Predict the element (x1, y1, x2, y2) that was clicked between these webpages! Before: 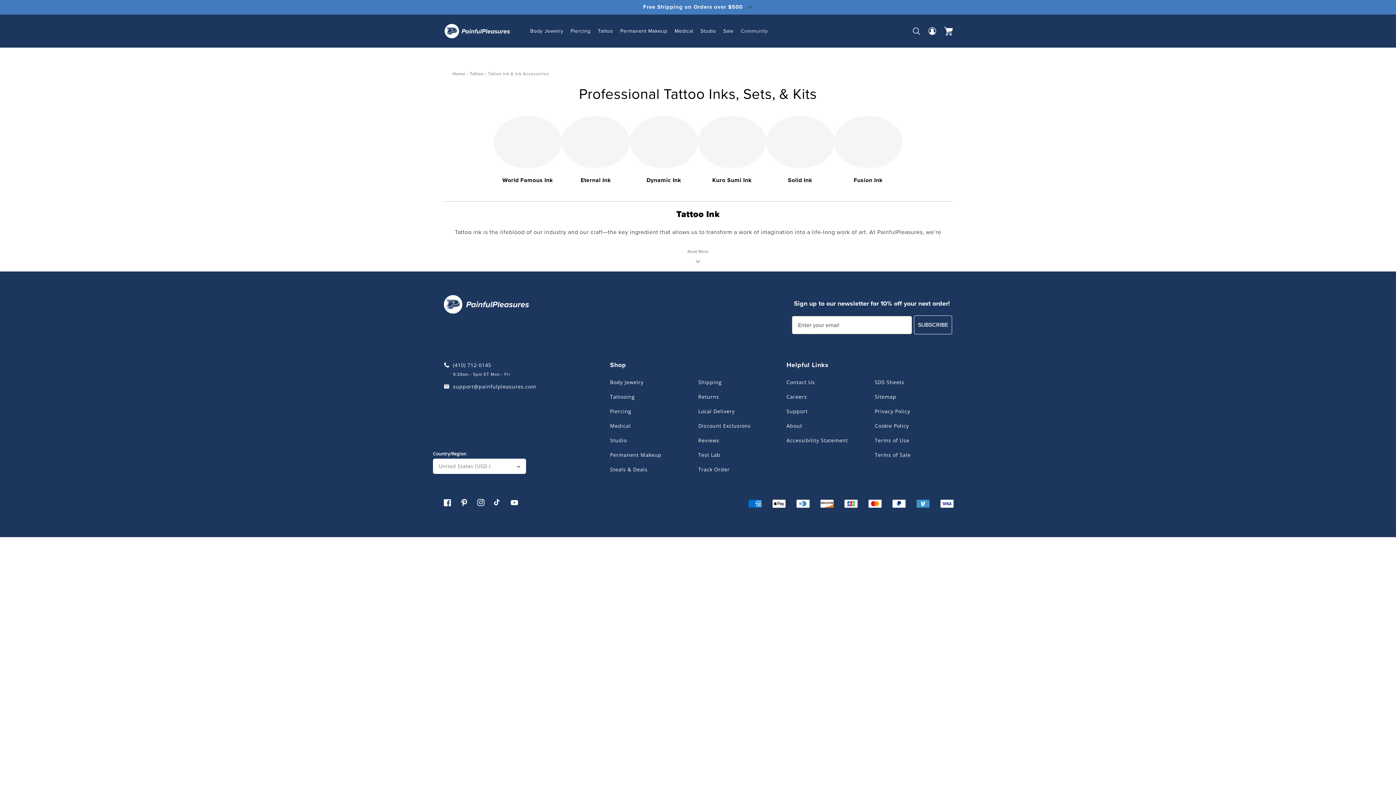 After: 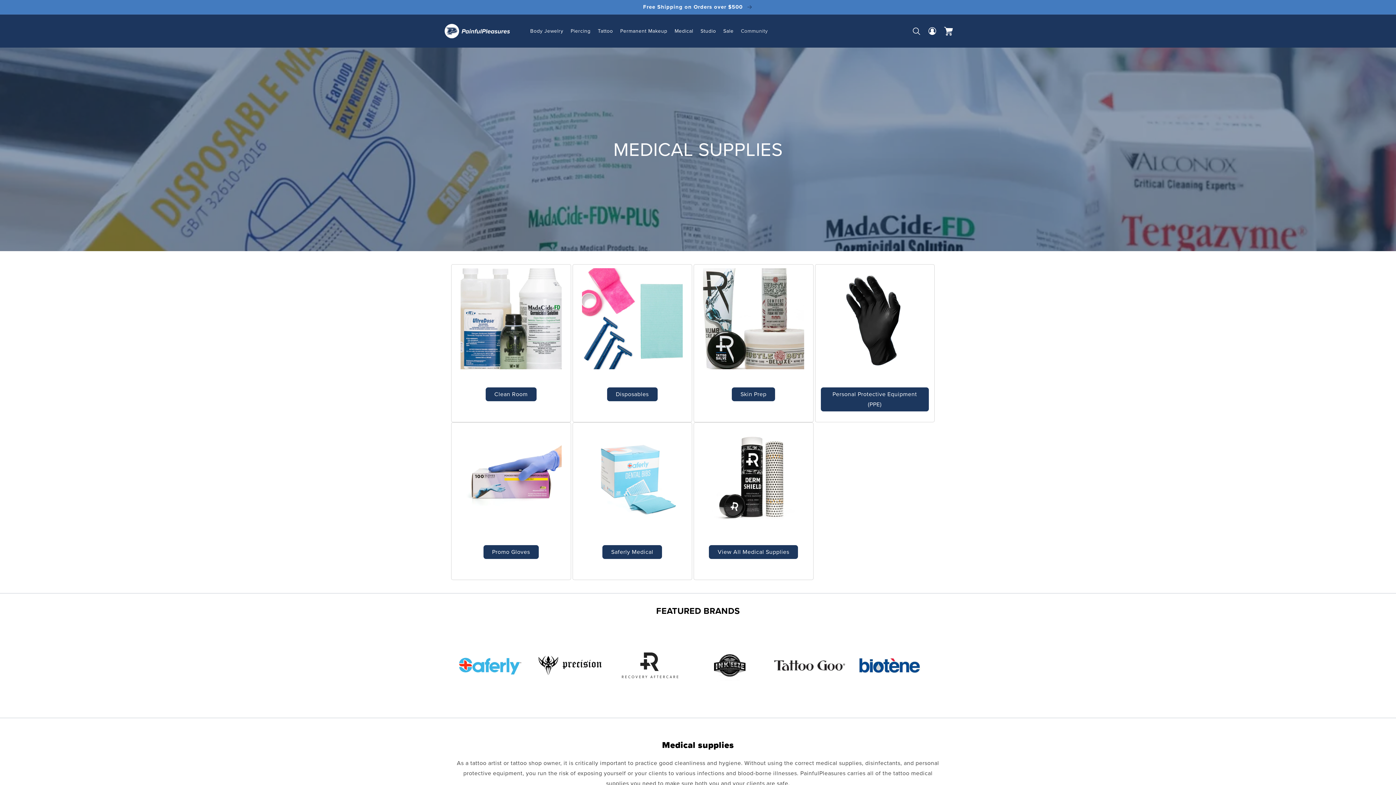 Action: bbox: (674, 27, 693, 34) label: Medical